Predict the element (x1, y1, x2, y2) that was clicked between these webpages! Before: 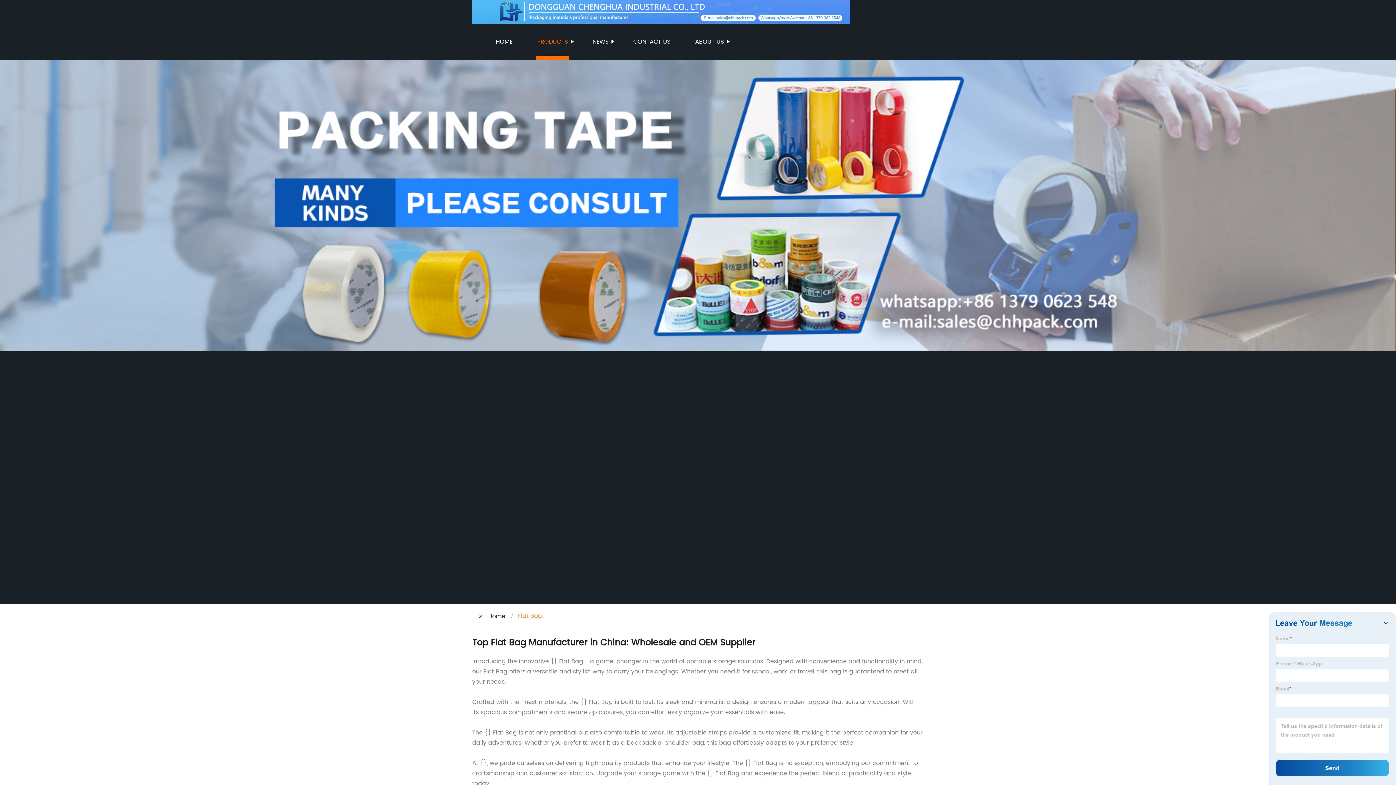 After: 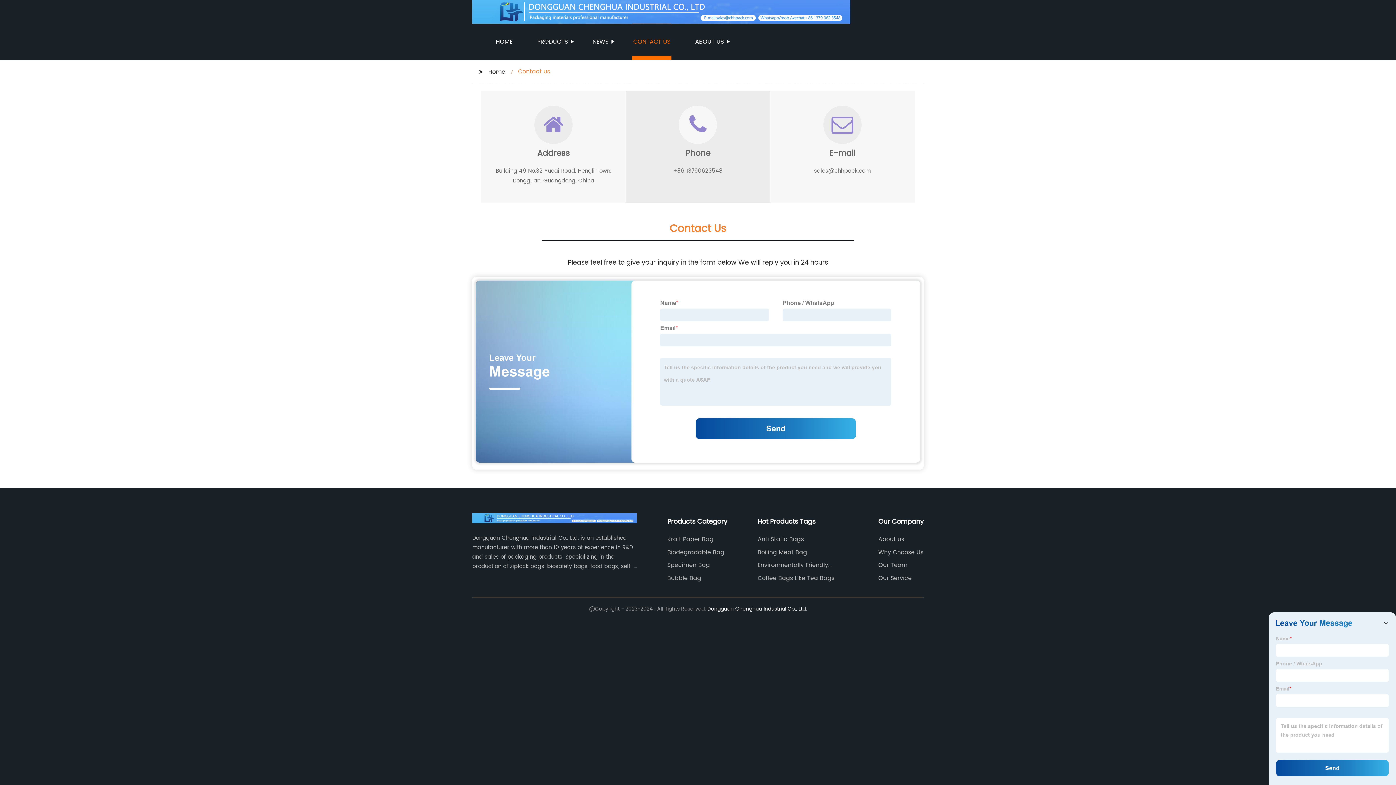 Action: label: CONTACT US bbox: (632, 23, 671, 60)